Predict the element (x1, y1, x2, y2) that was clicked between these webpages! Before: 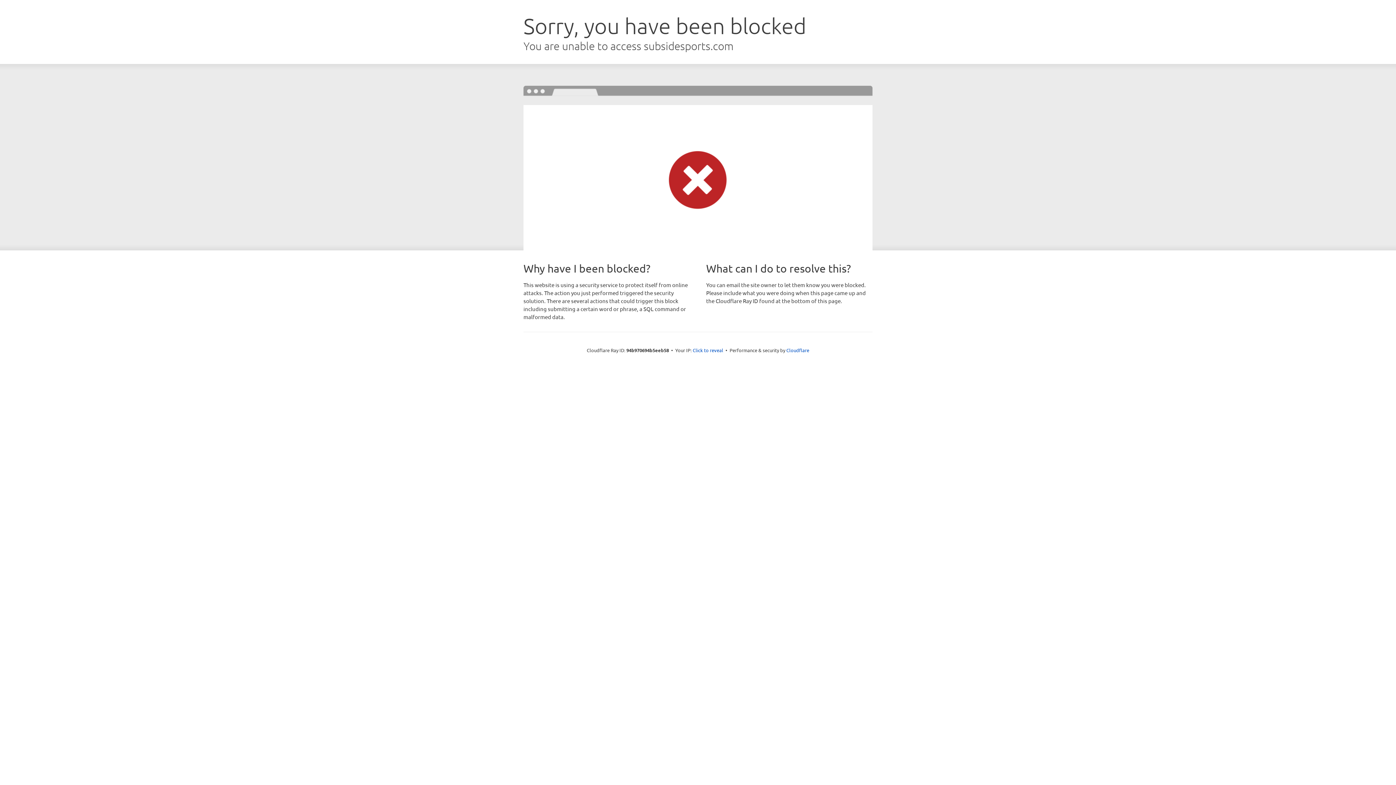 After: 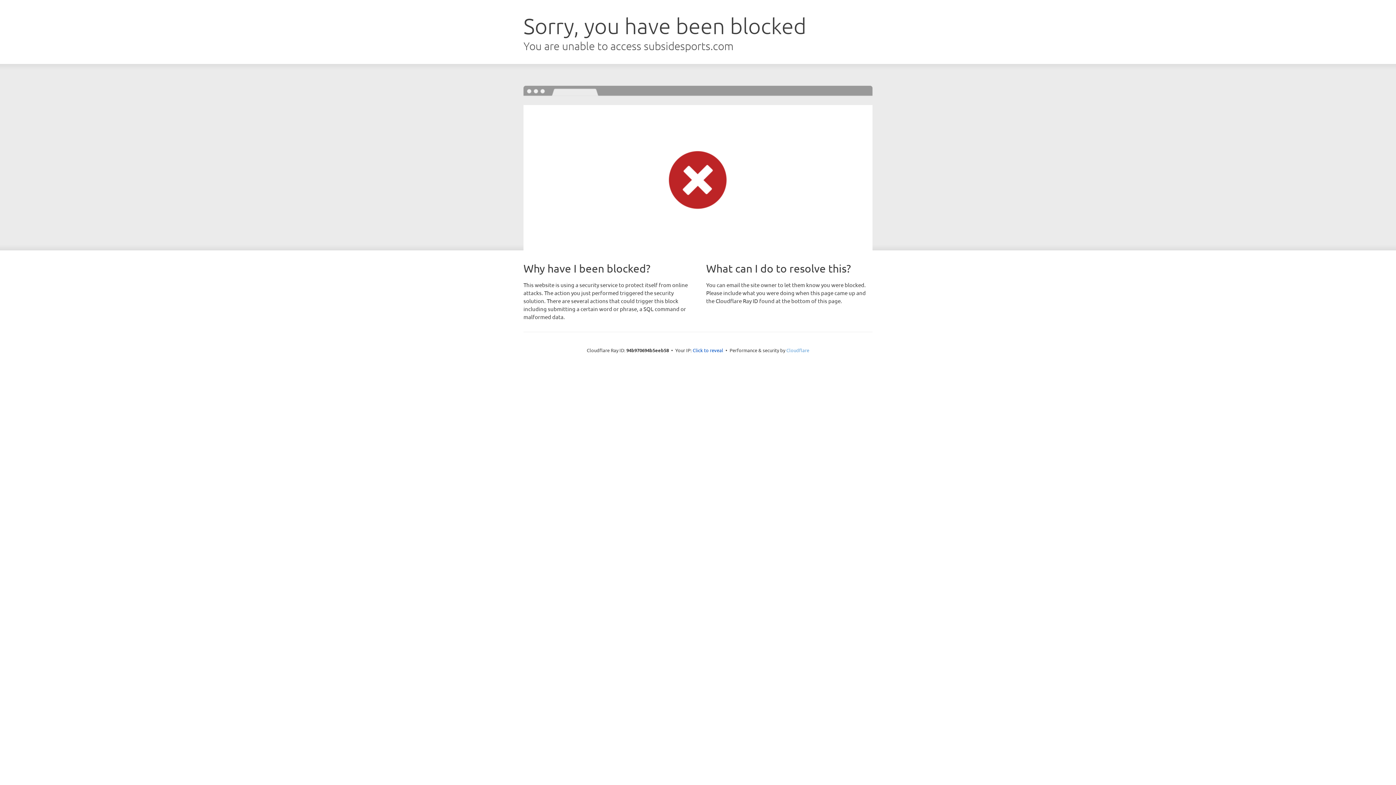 Action: bbox: (786, 347, 809, 353) label: Cloudflare